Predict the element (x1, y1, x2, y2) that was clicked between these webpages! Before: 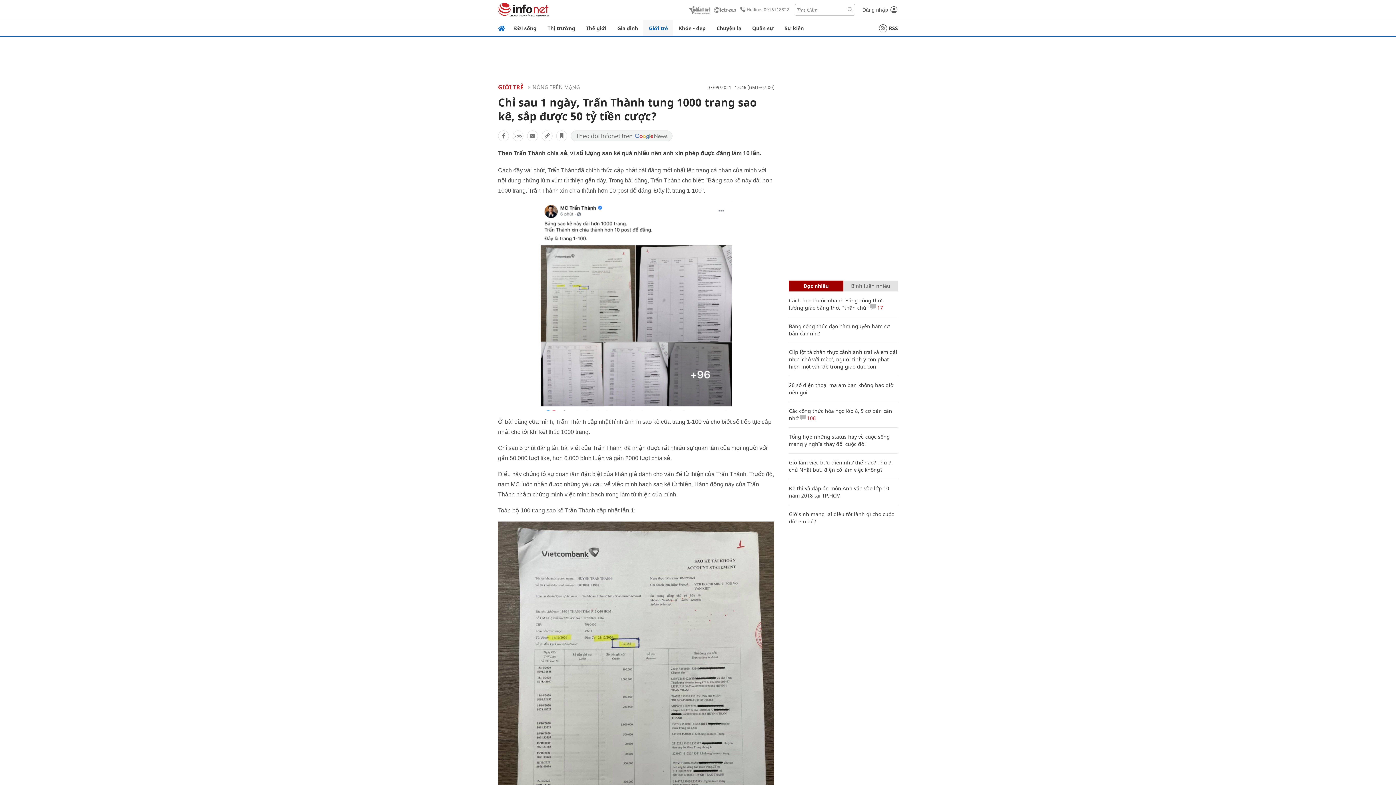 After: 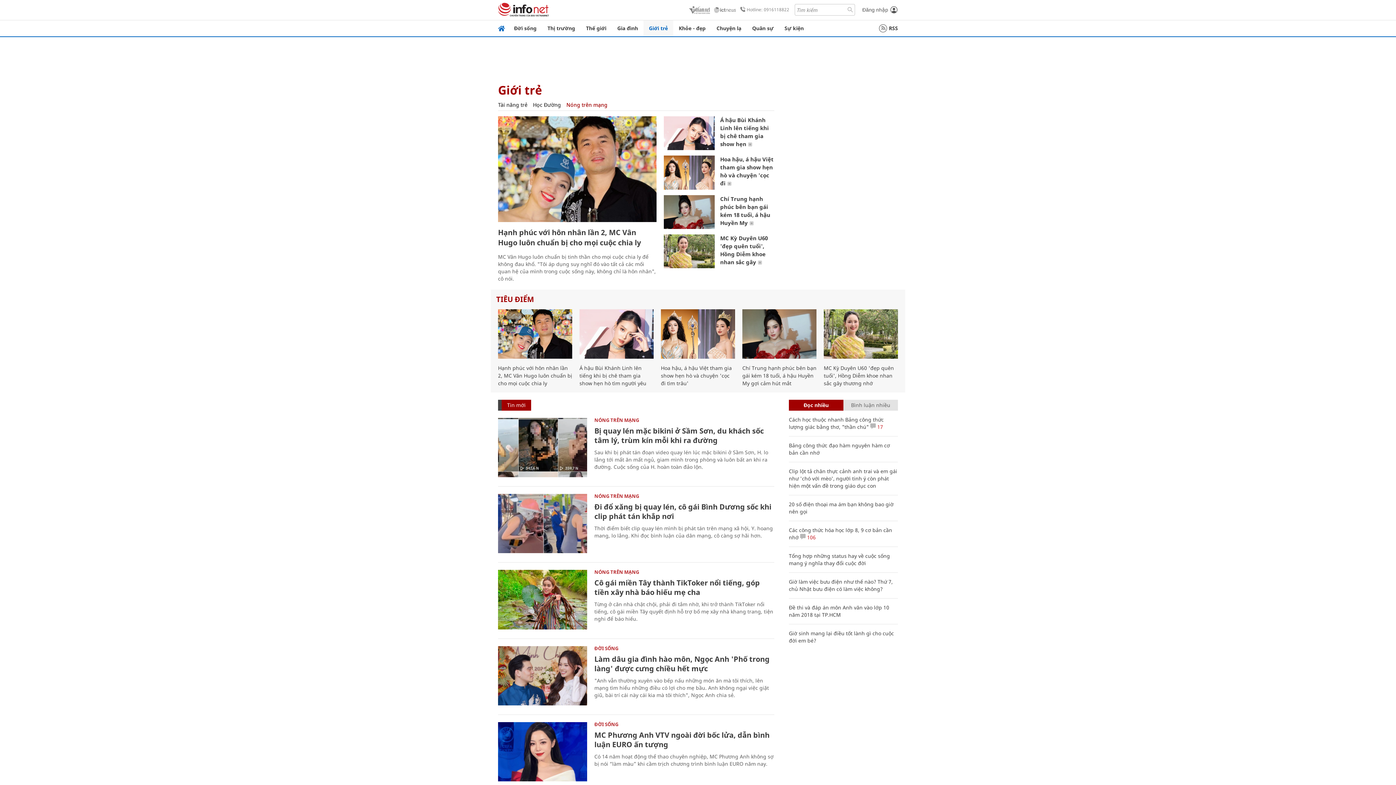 Action: label: NÓNG TRÊN MẠNG bbox: (532, 83, 580, 90)